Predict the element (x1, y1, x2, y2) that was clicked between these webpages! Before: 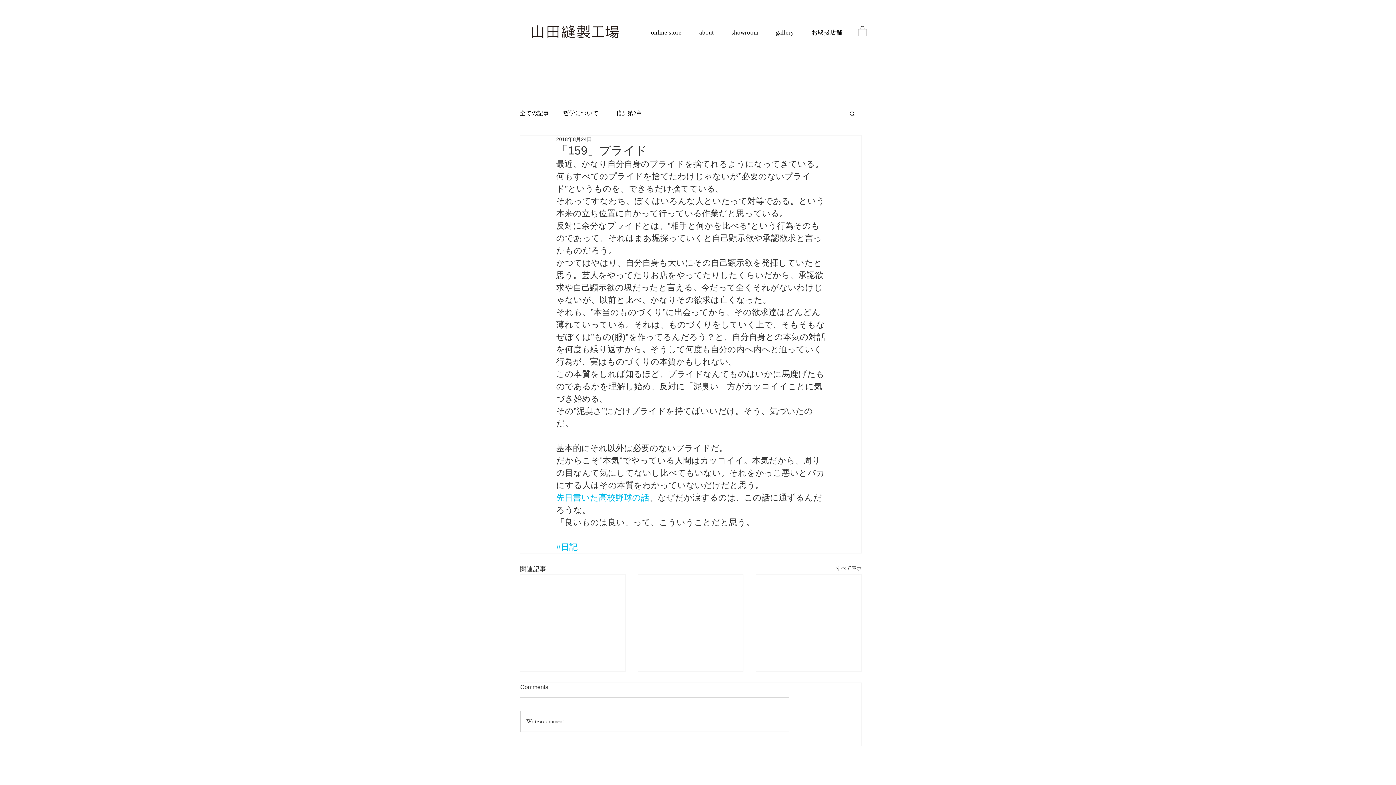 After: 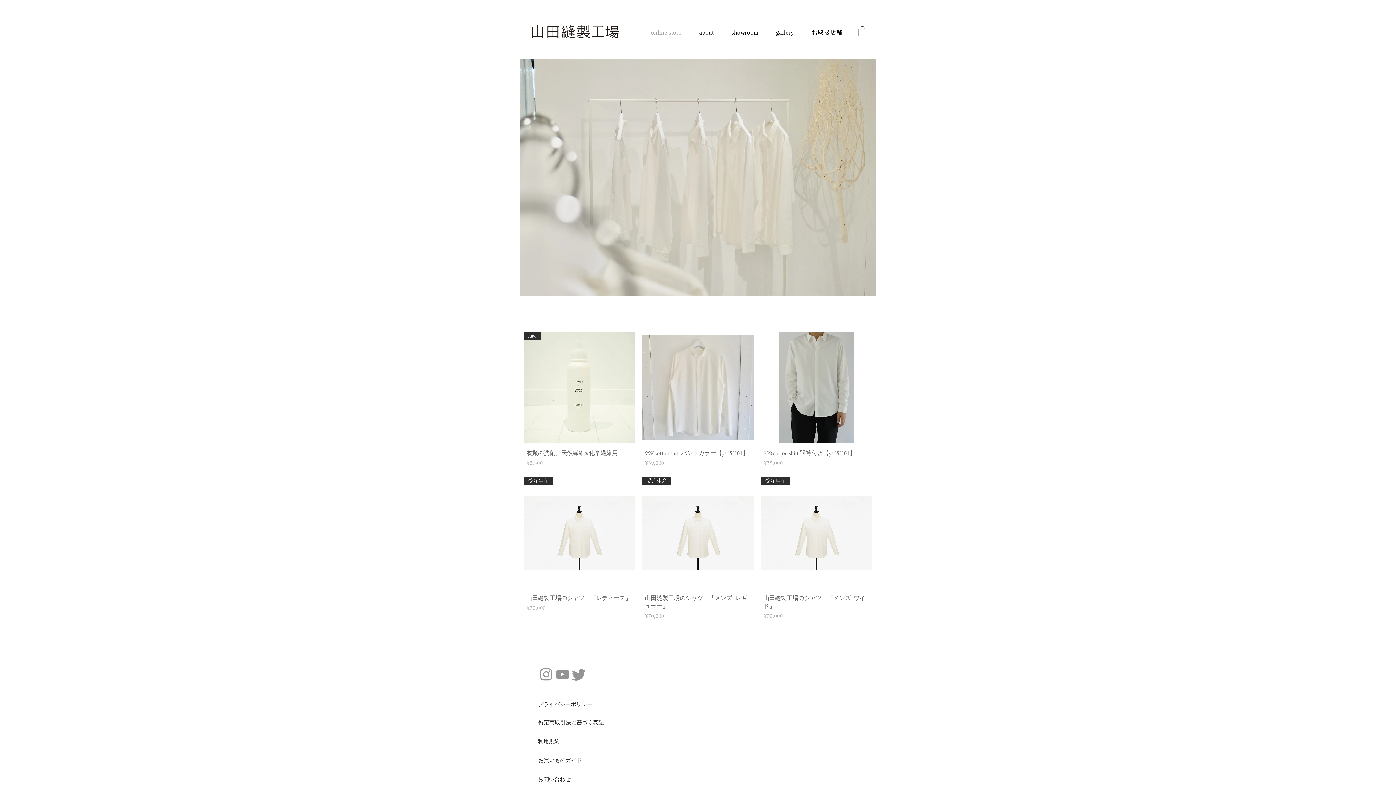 Action: label: online store bbox: (642, 23, 690, 41)